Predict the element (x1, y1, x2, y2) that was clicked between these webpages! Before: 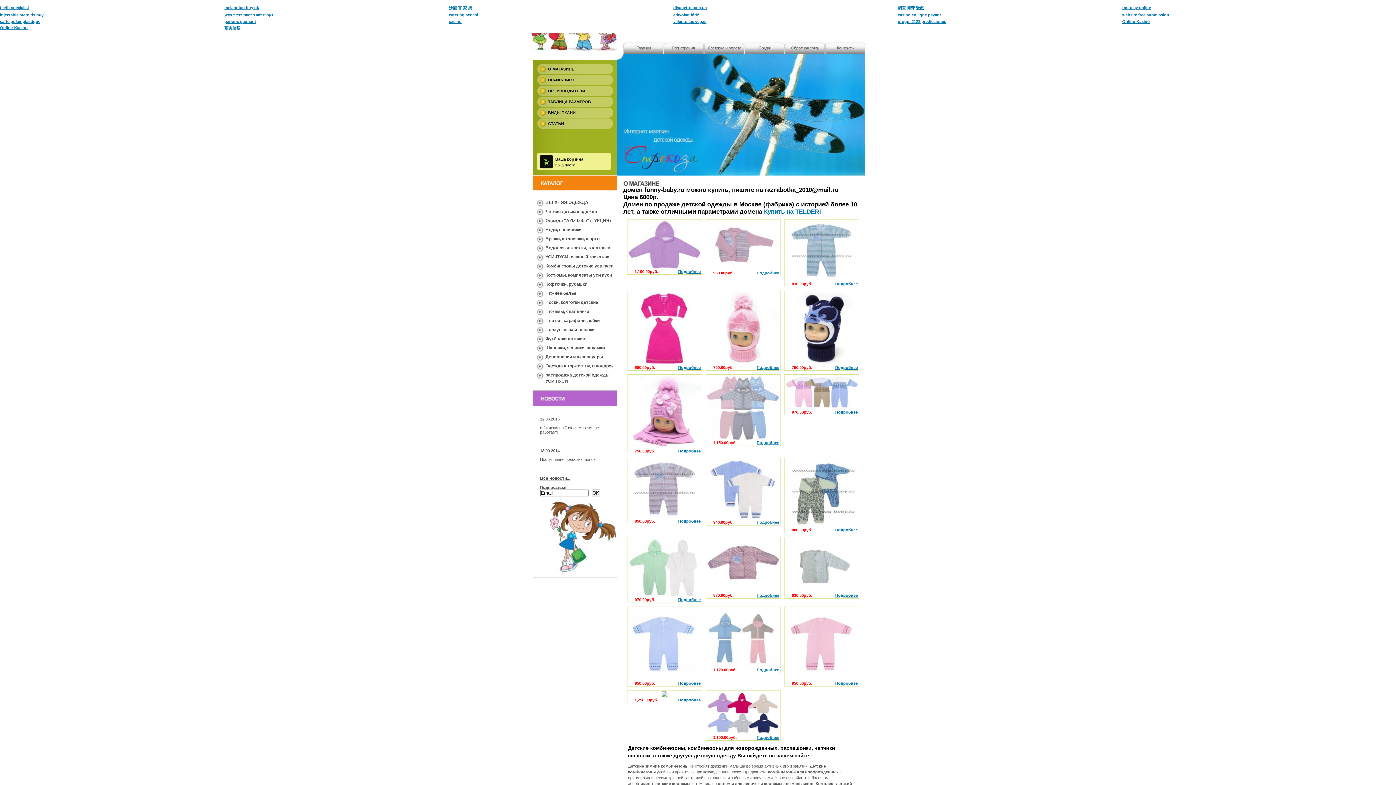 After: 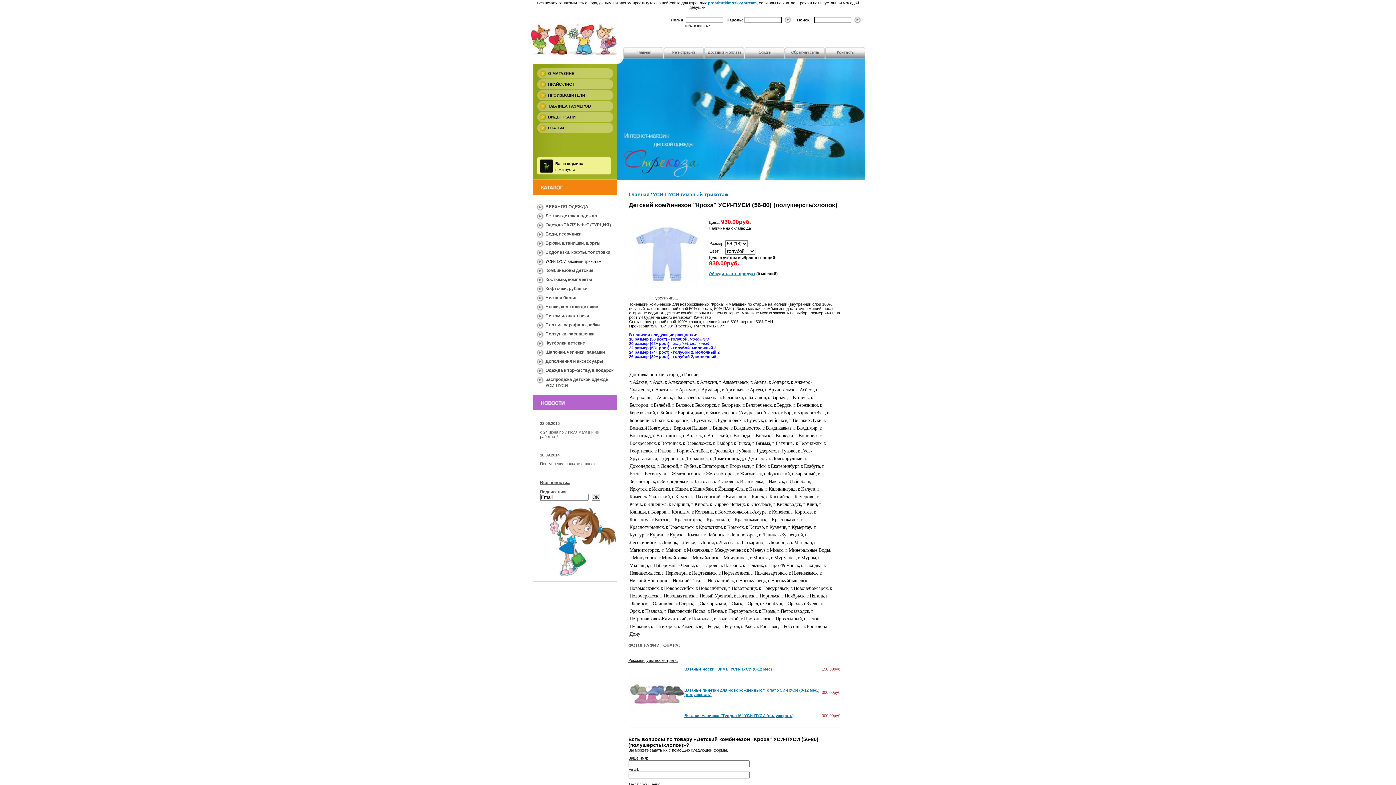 Action: bbox: (628, 677, 700, 681)